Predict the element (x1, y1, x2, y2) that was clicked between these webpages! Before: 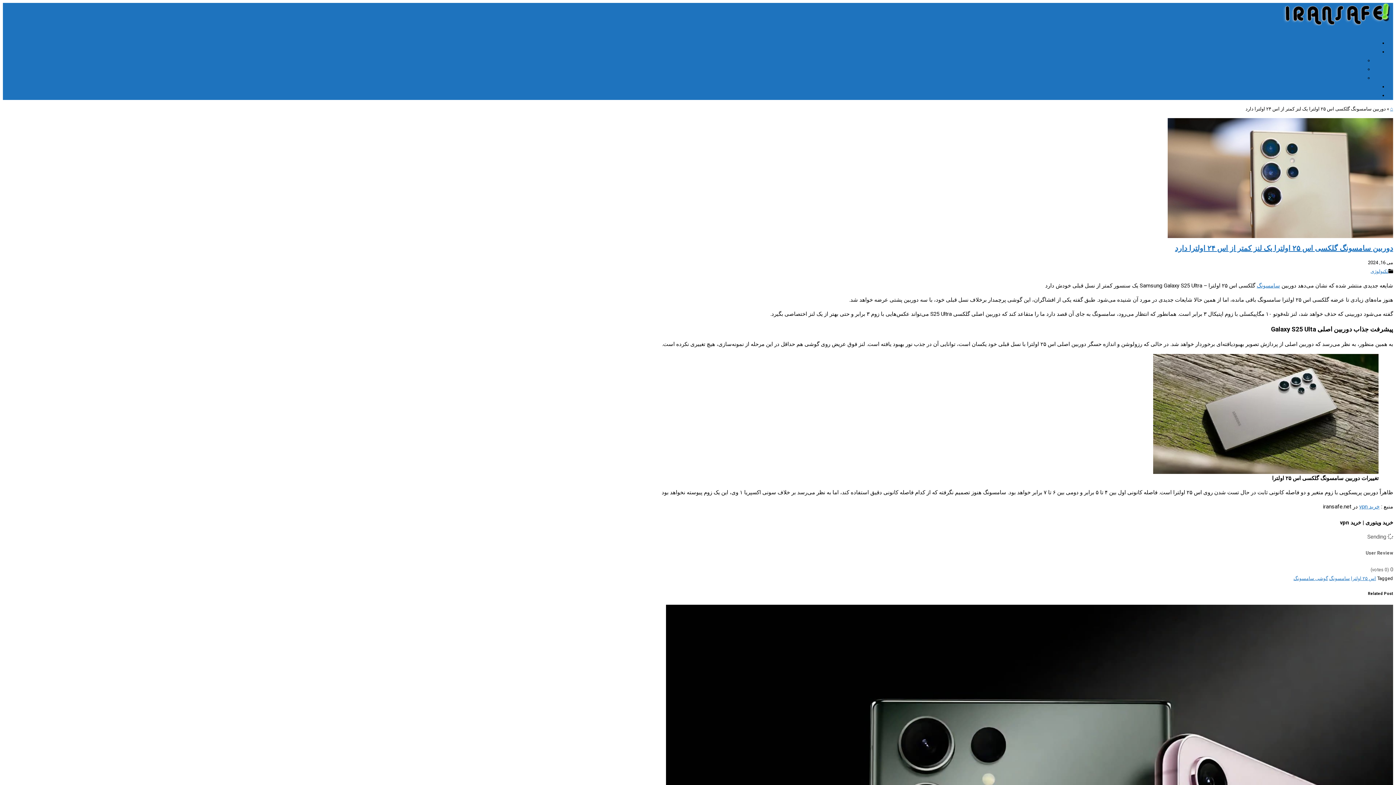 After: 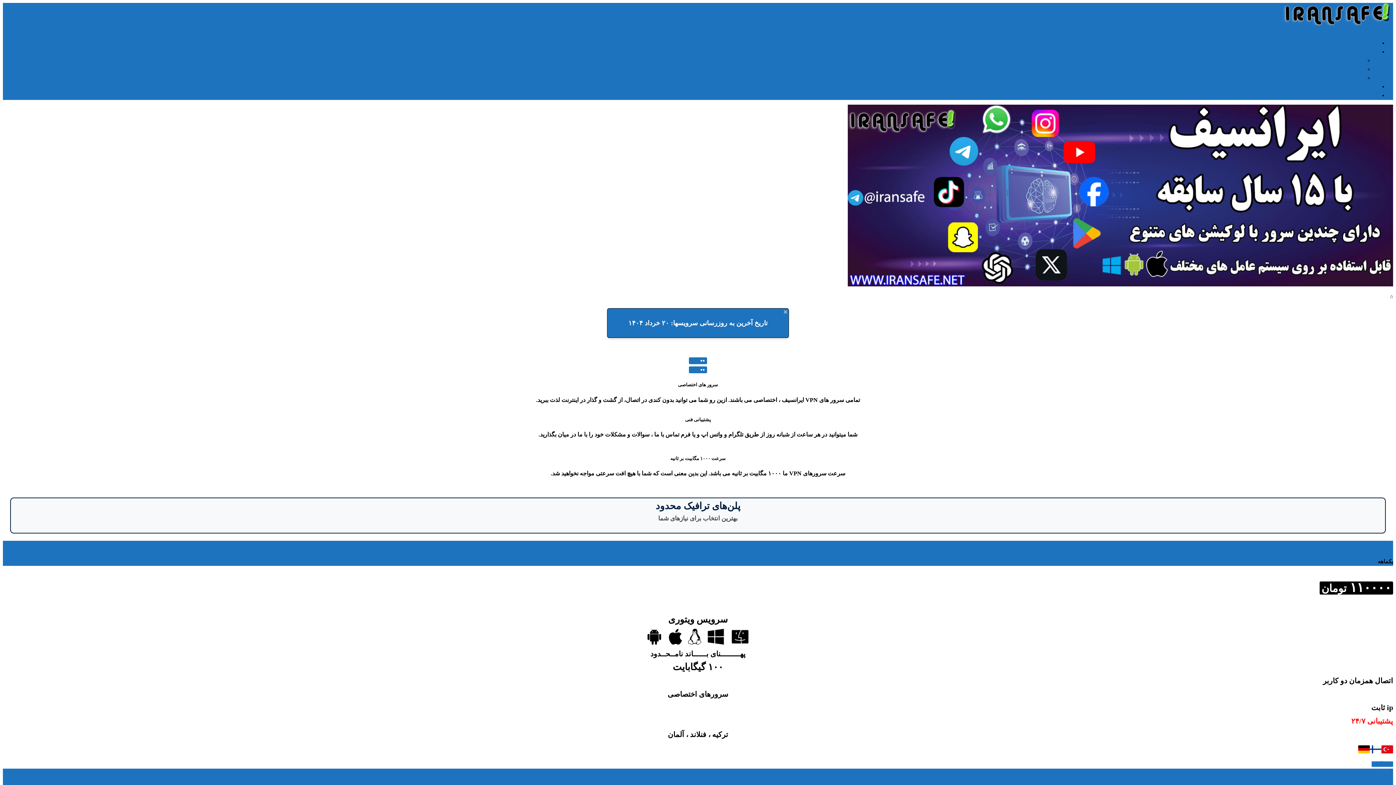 Action: label: ⌂ bbox: (1390, 106, 1393, 111)